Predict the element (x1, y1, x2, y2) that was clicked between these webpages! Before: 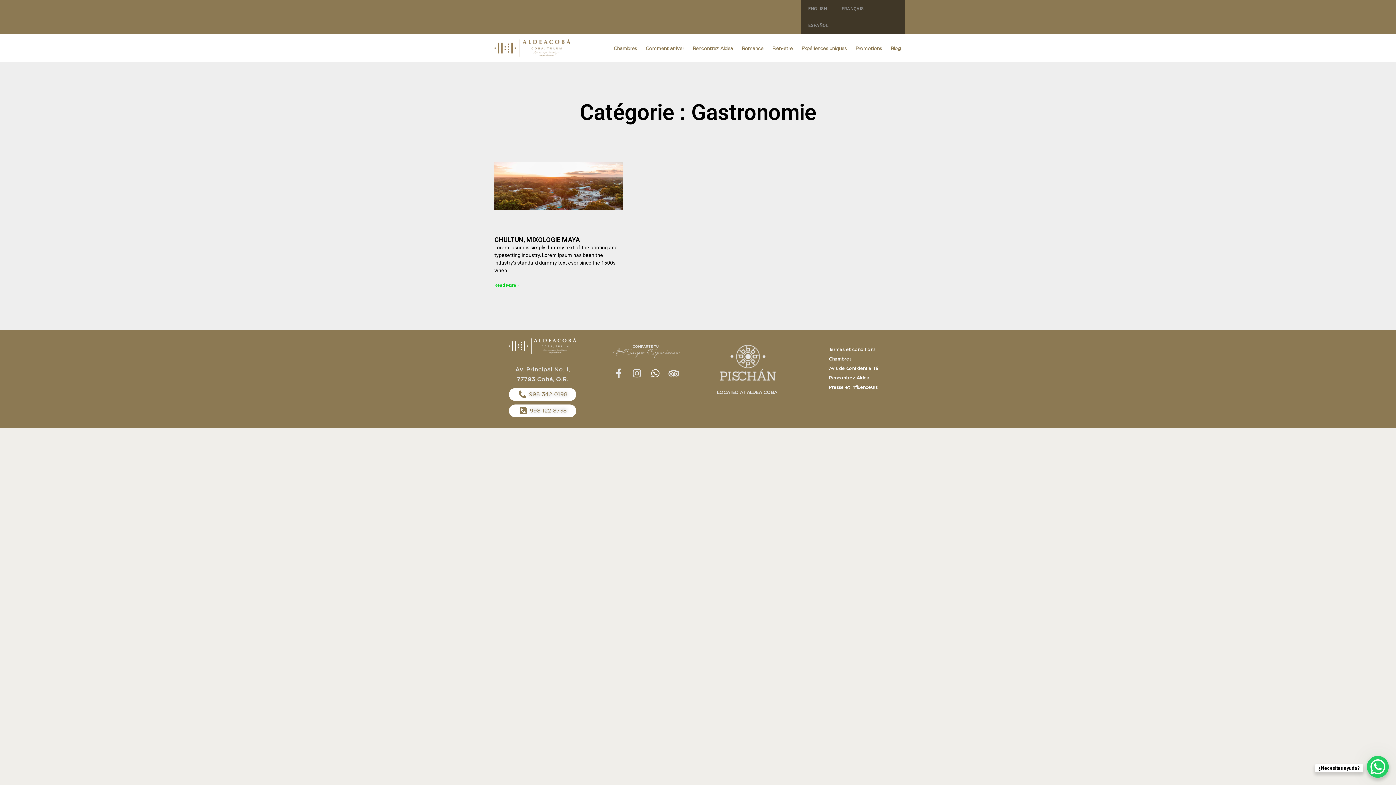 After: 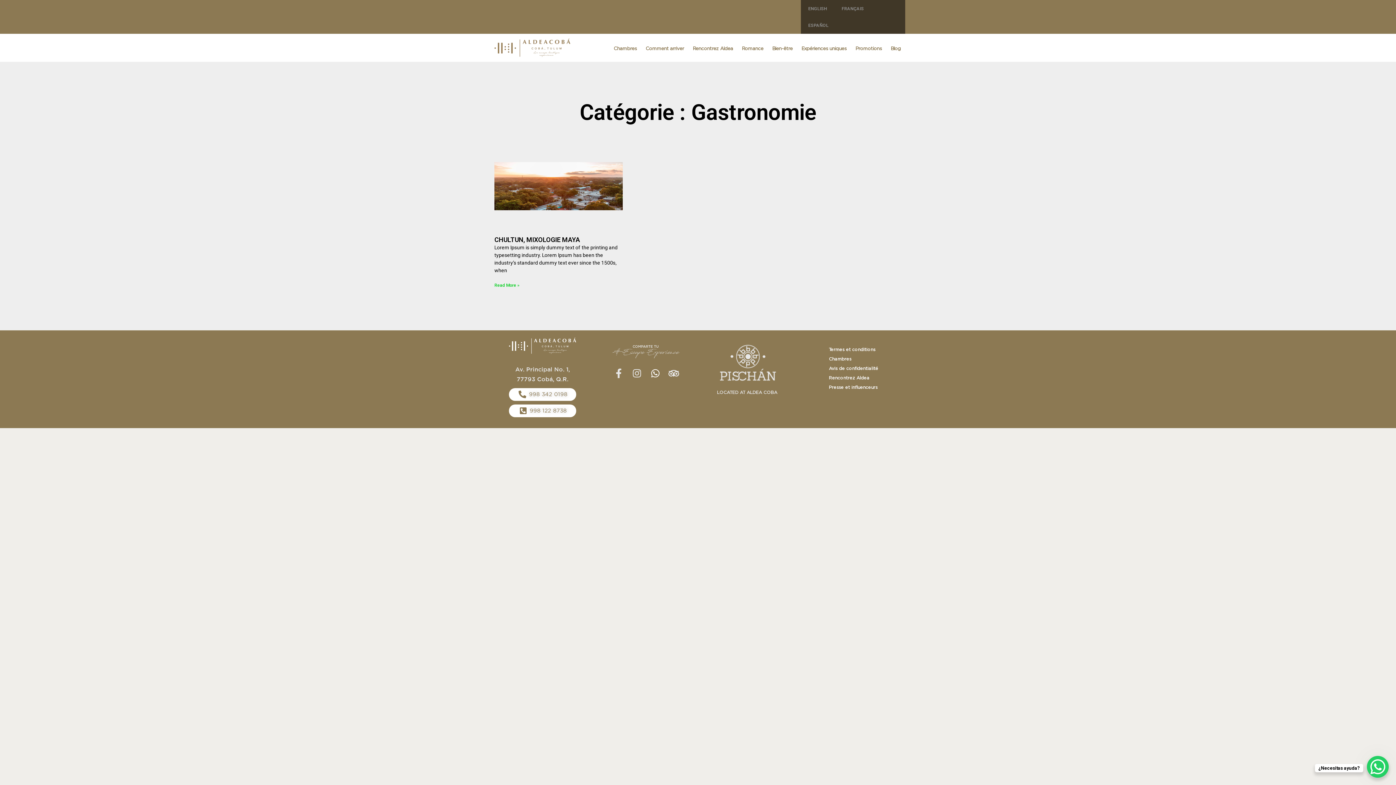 Action: bbox: (509, 390, 576, 399) label: 998 342 0198